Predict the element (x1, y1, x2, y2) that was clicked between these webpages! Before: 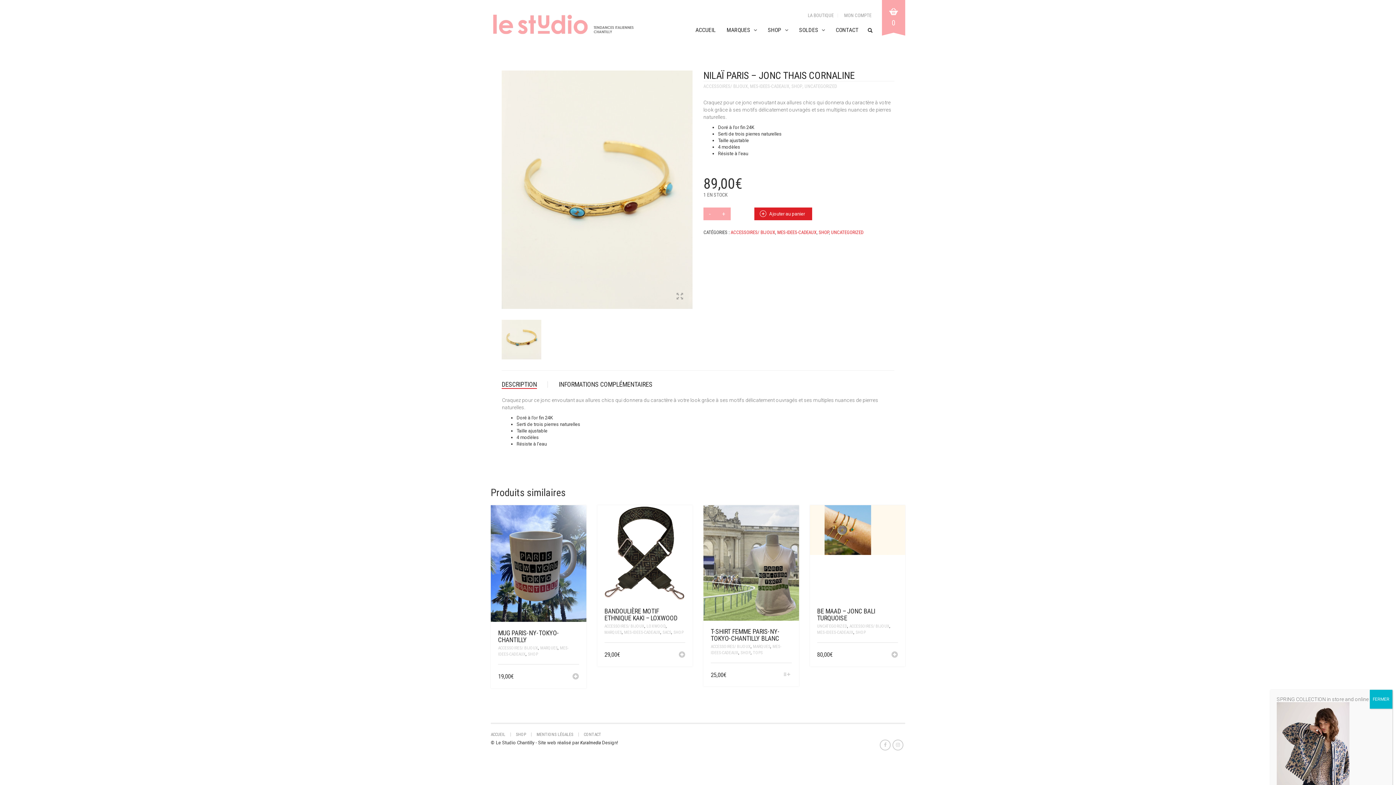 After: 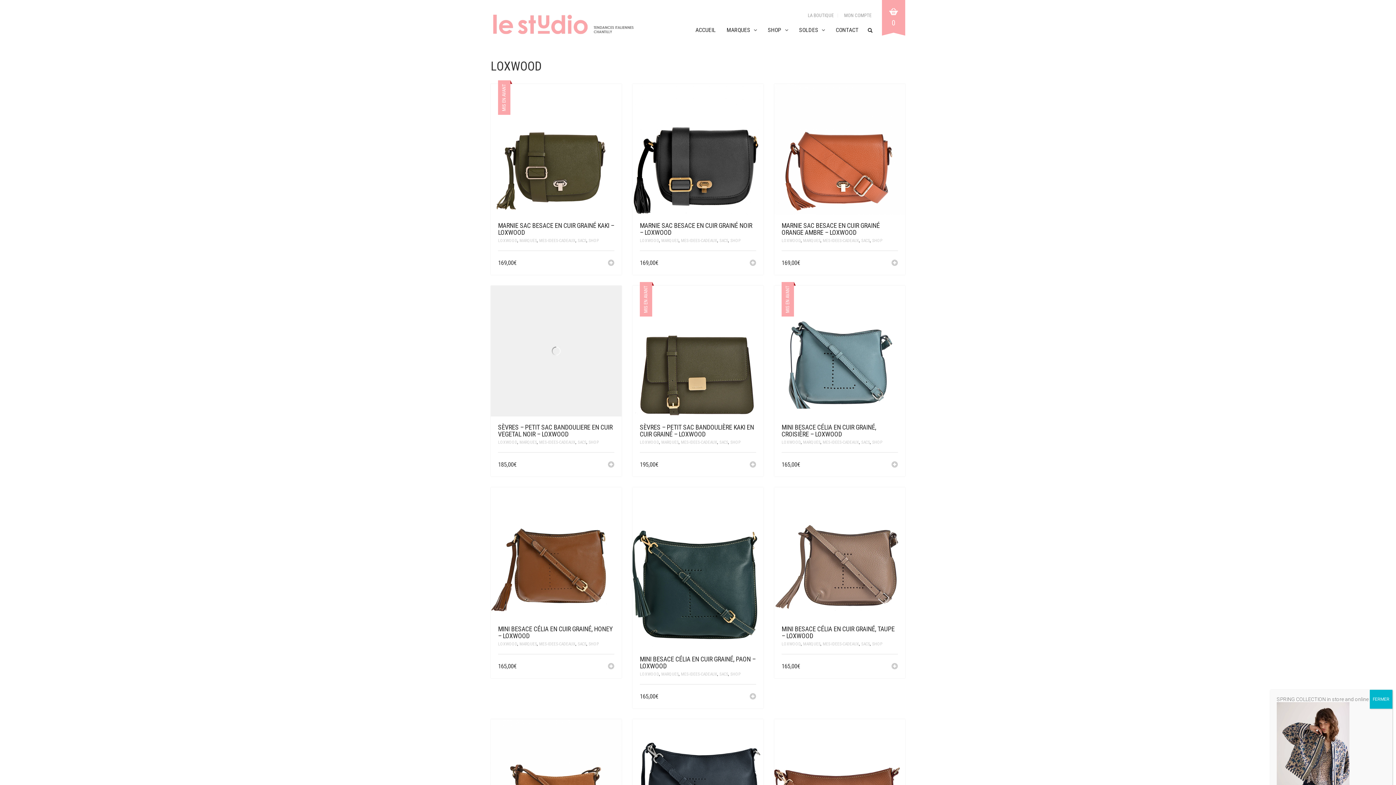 Action: label: LOXWOOD bbox: (646, 624, 666, 629)